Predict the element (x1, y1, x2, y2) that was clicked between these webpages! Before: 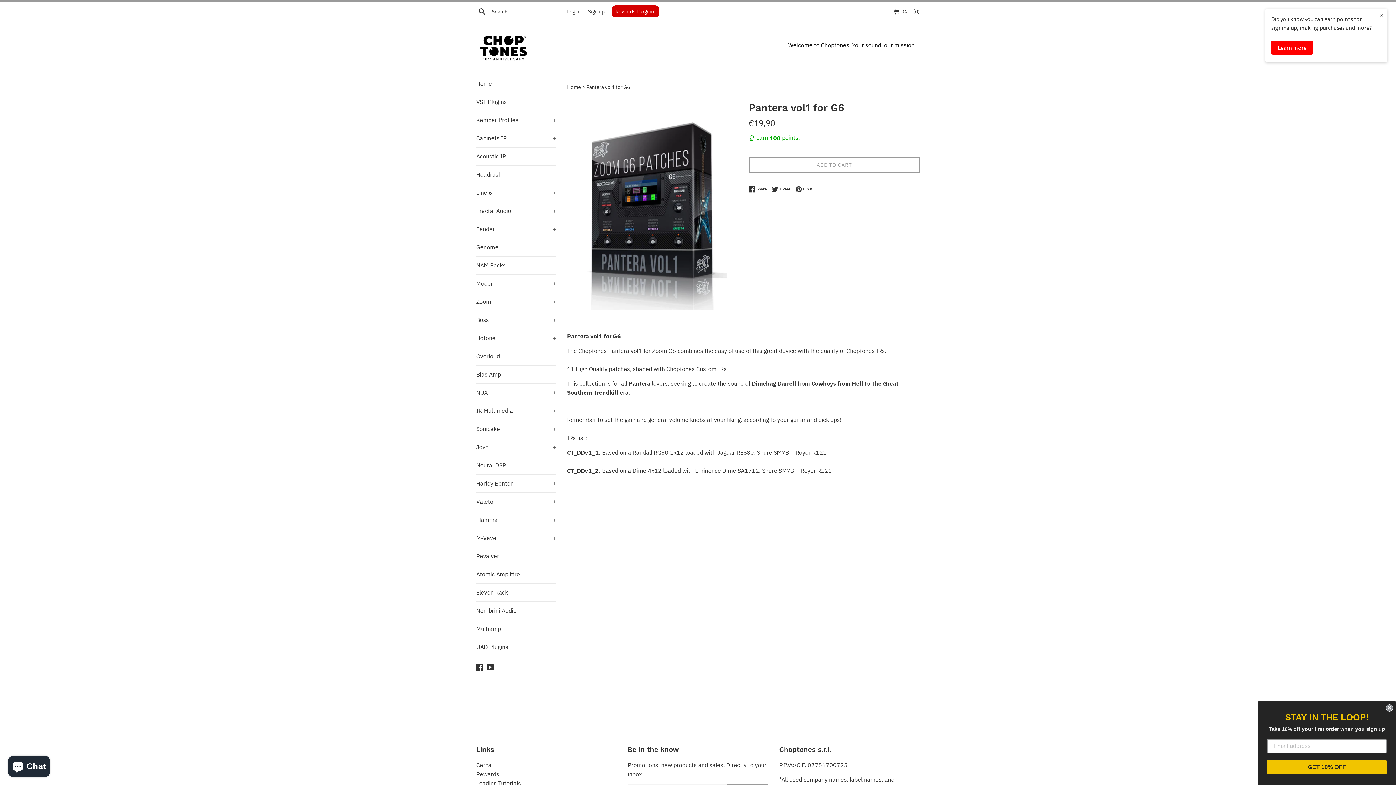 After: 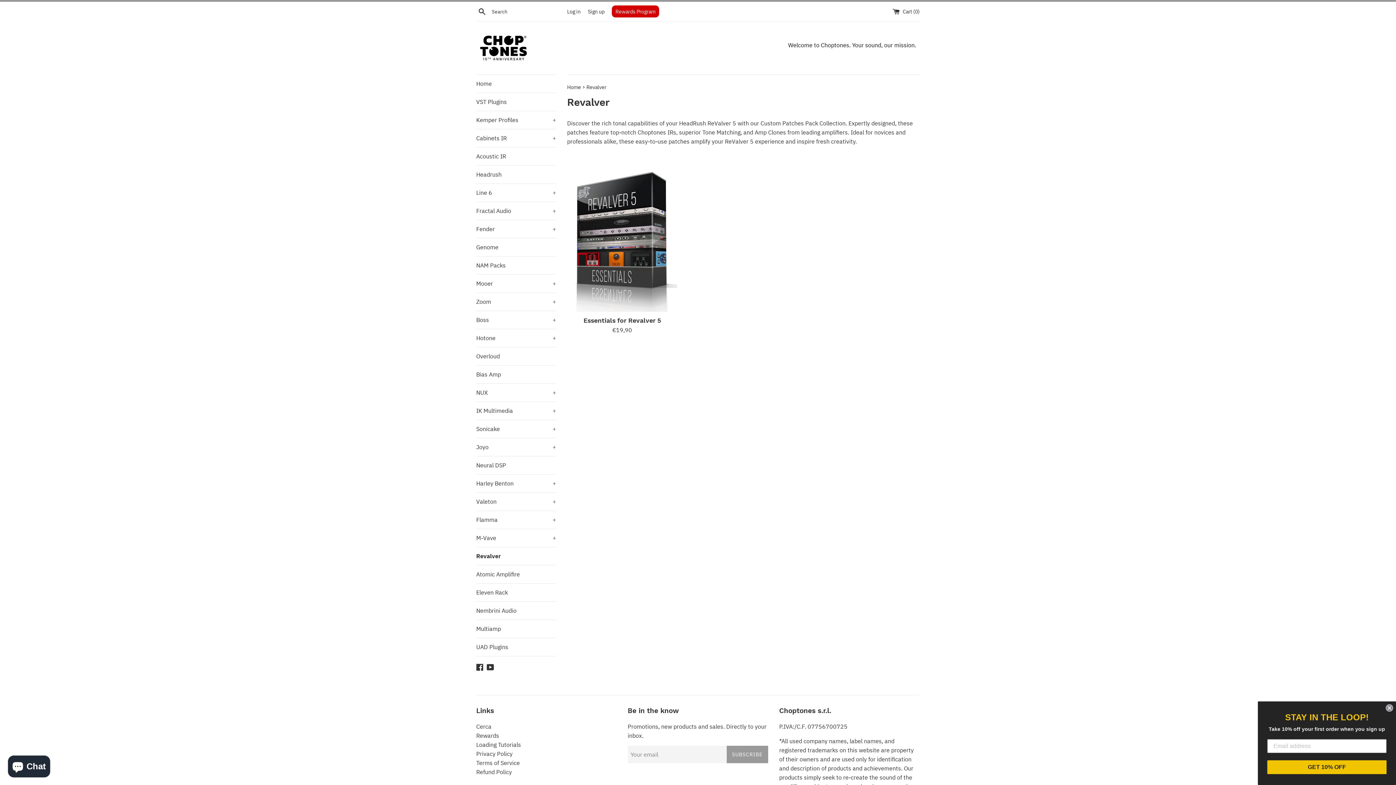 Action: label: Revalver bbox: (476, 547, 556, 565)